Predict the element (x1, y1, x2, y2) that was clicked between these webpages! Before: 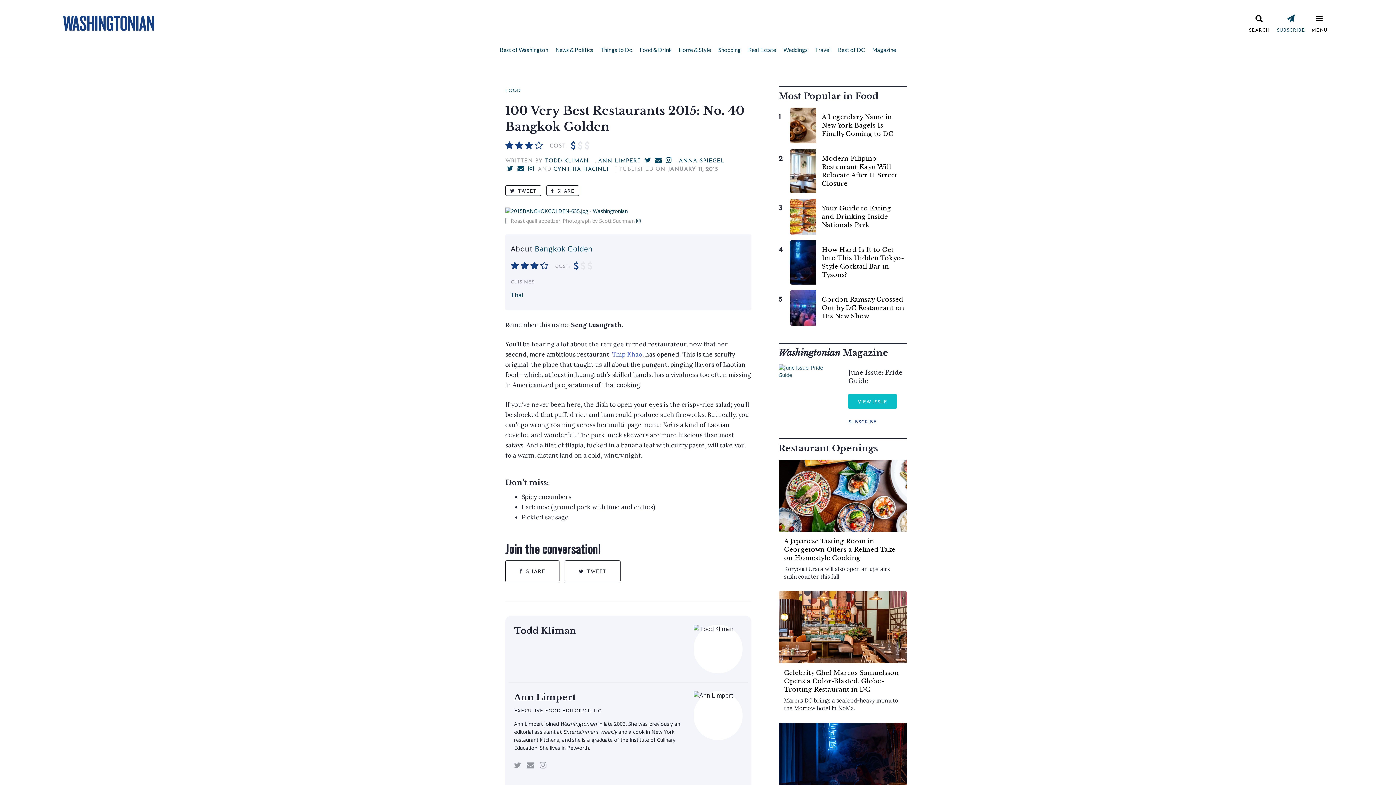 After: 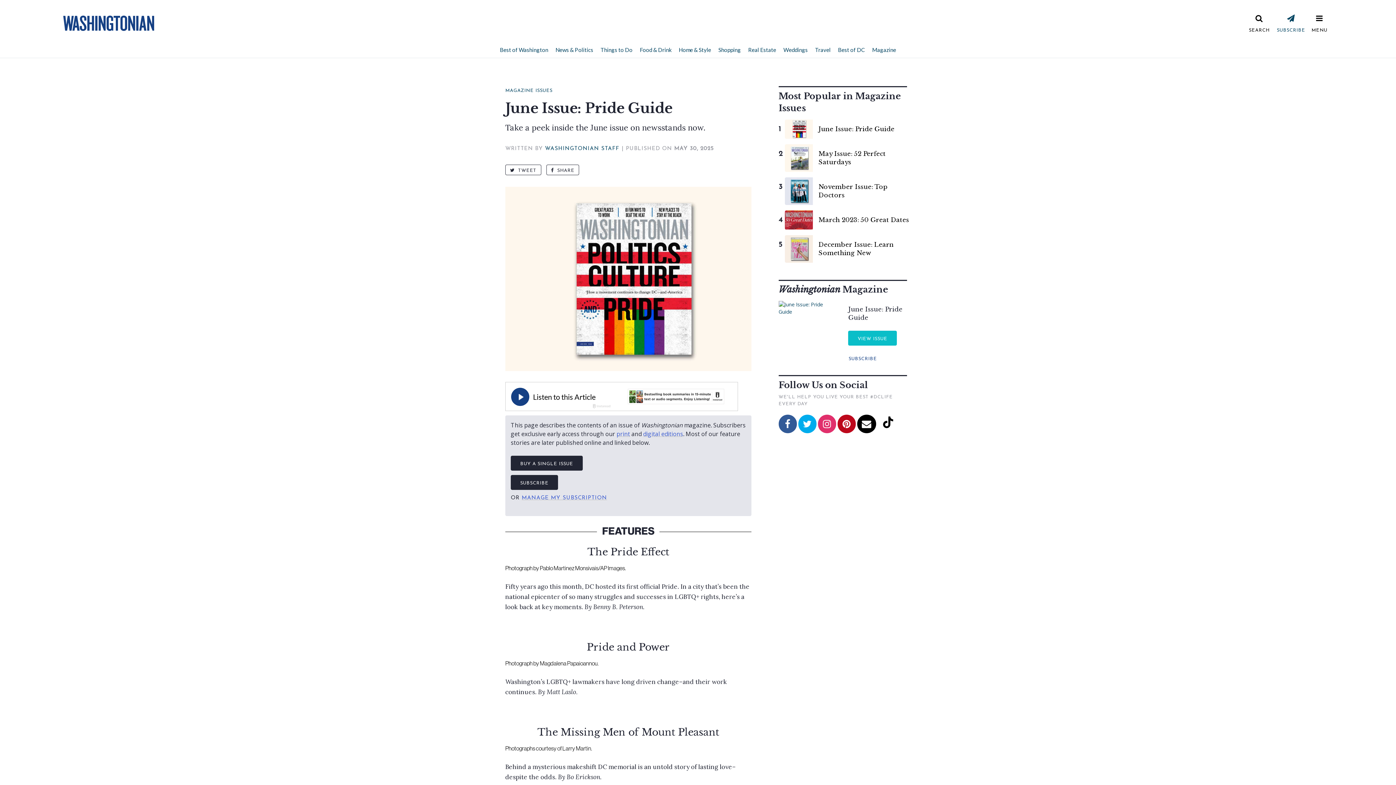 Action: bbox: (778, 364, 837, 378)